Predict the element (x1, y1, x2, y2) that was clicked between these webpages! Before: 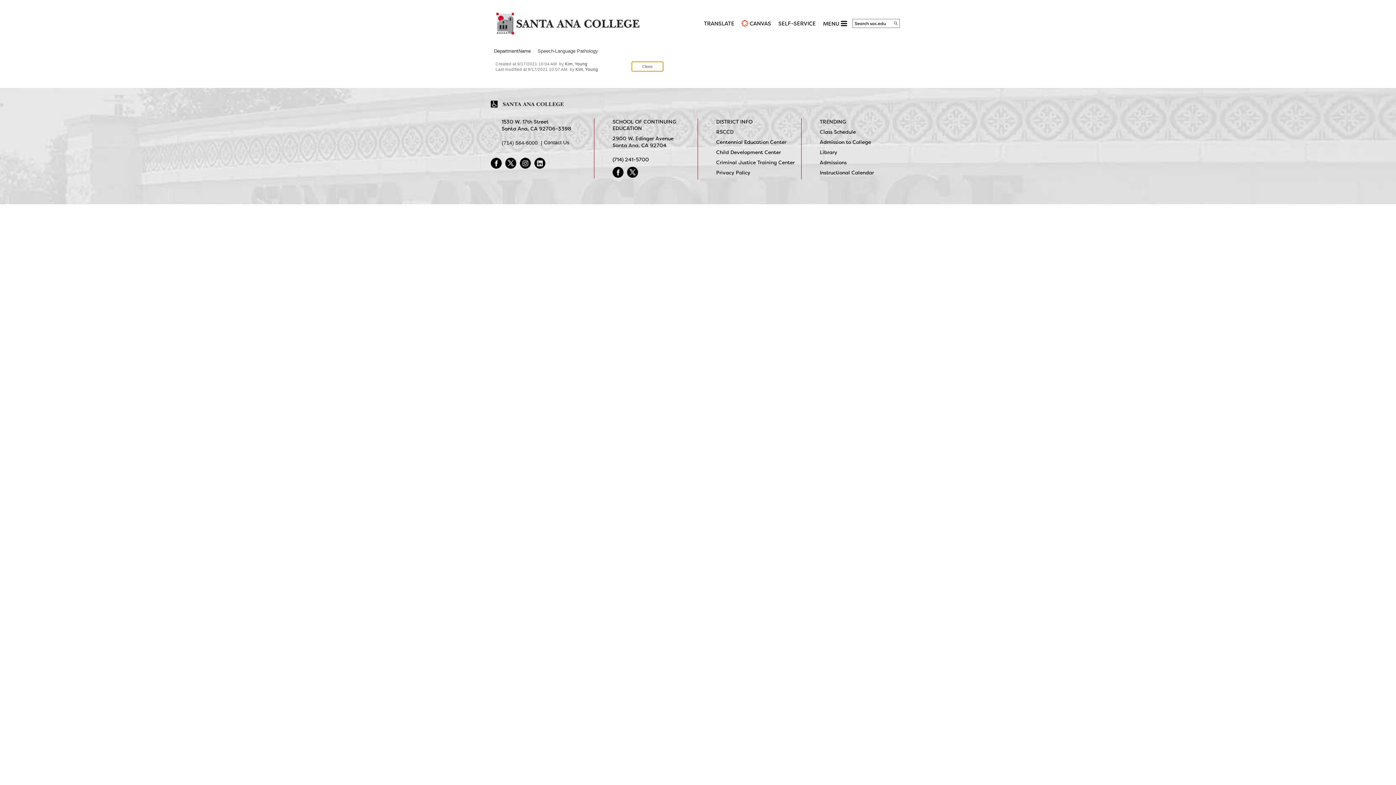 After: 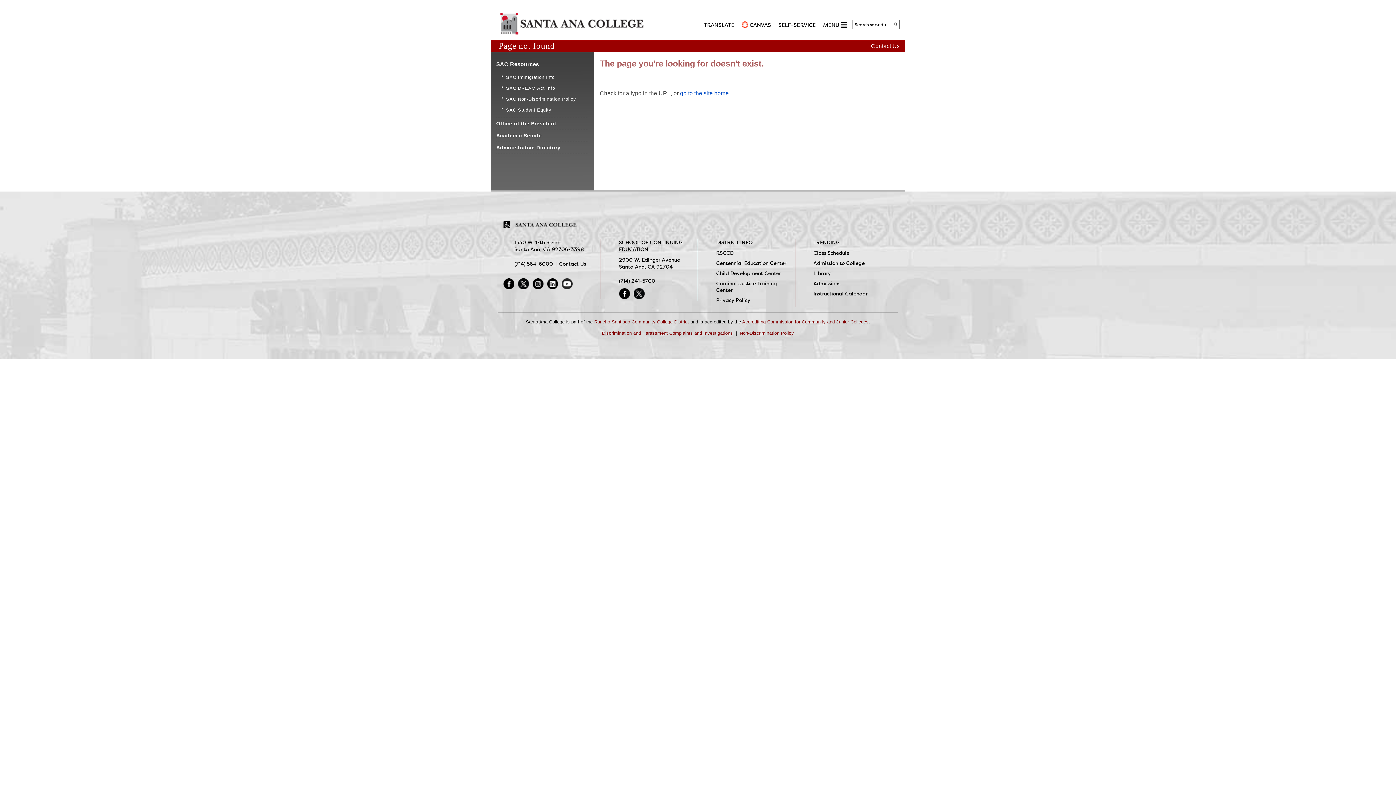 Action: label: SELF-SERVICE bbox: (774, 9, 819, 39)